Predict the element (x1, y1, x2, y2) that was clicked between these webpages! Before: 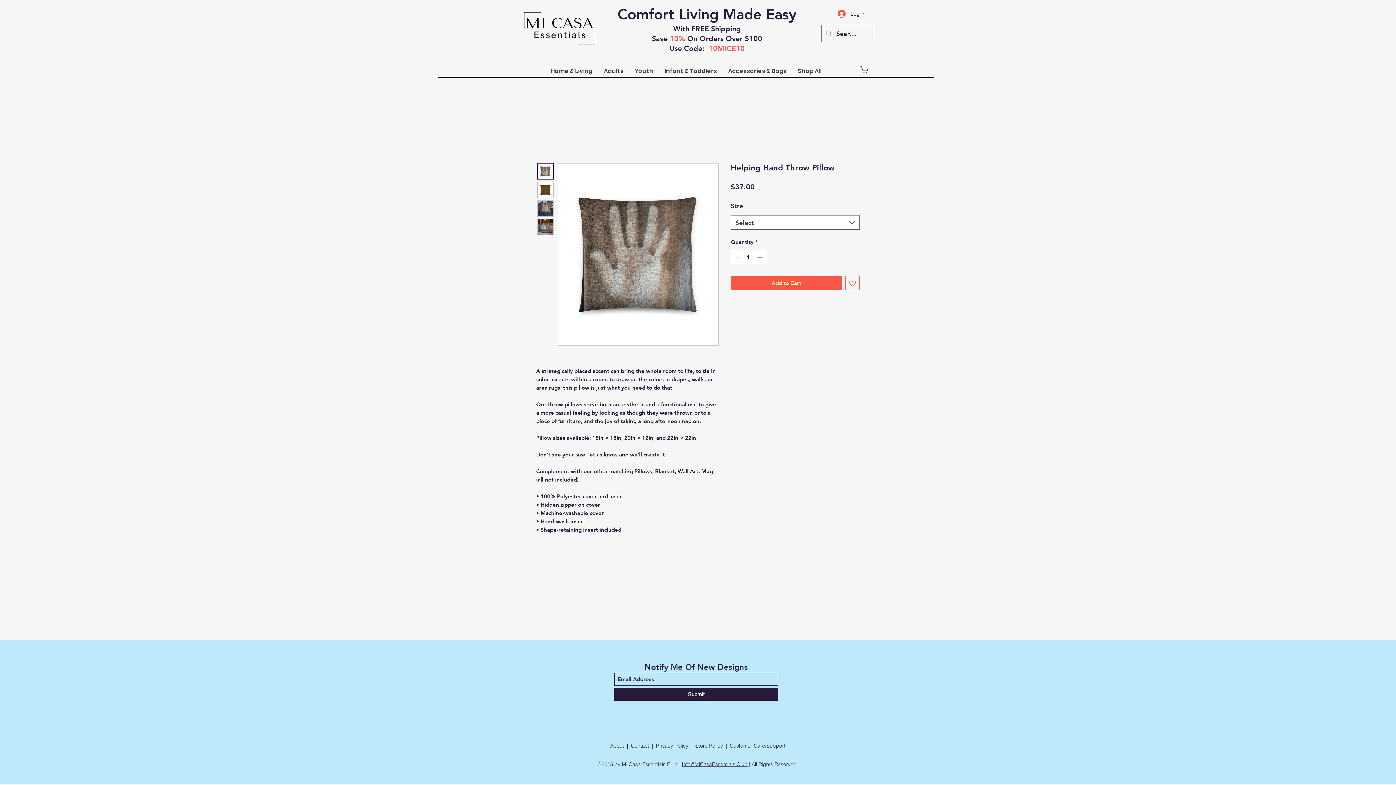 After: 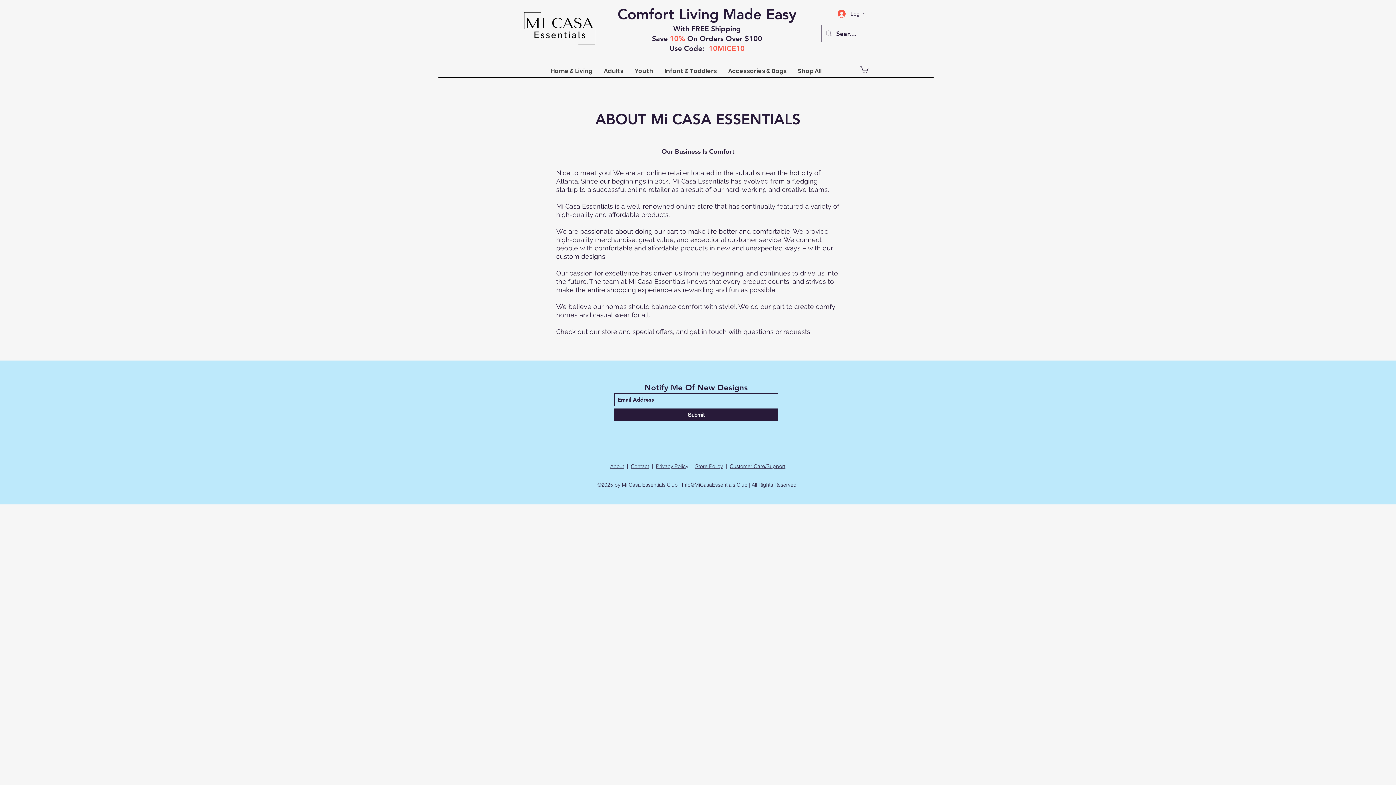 Action: bbox: (624, 743, 627, 749) label:   